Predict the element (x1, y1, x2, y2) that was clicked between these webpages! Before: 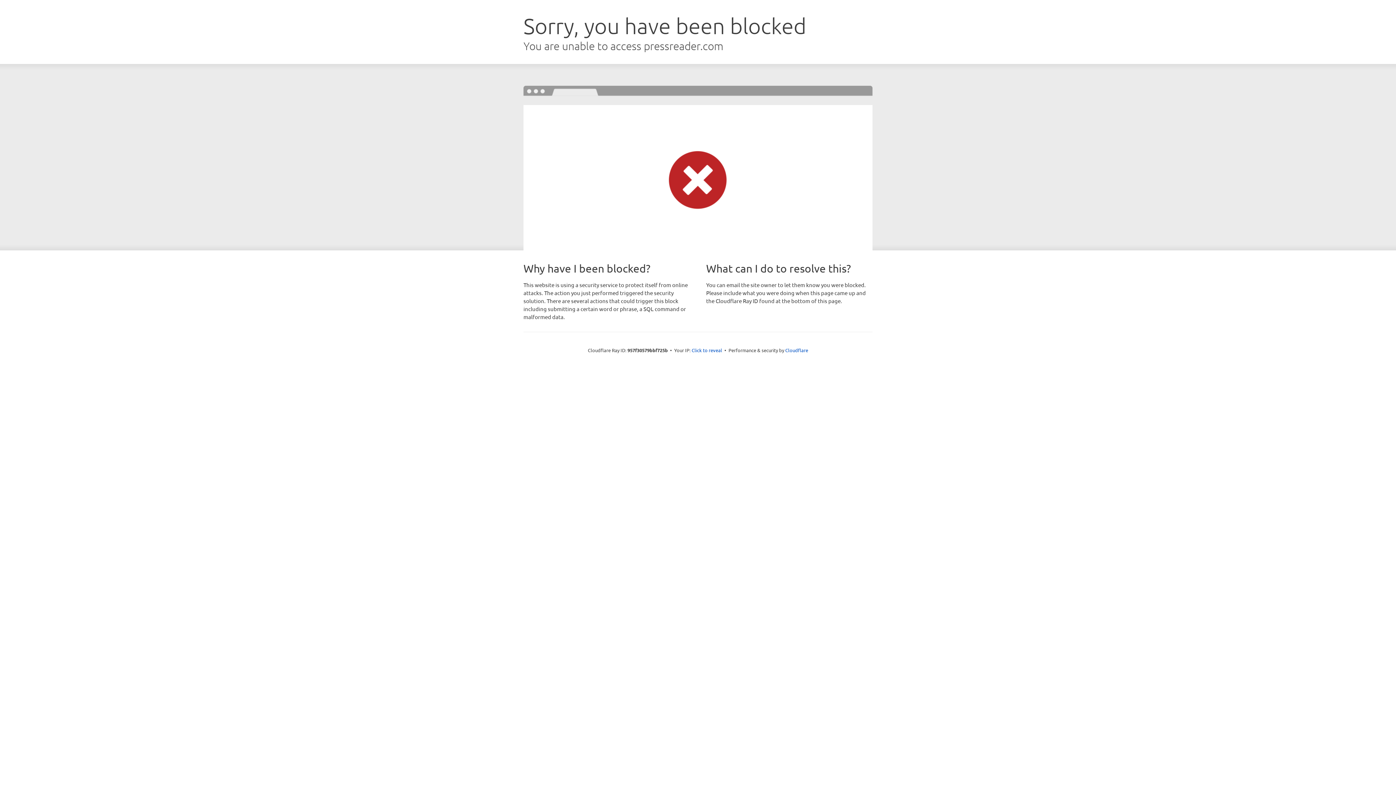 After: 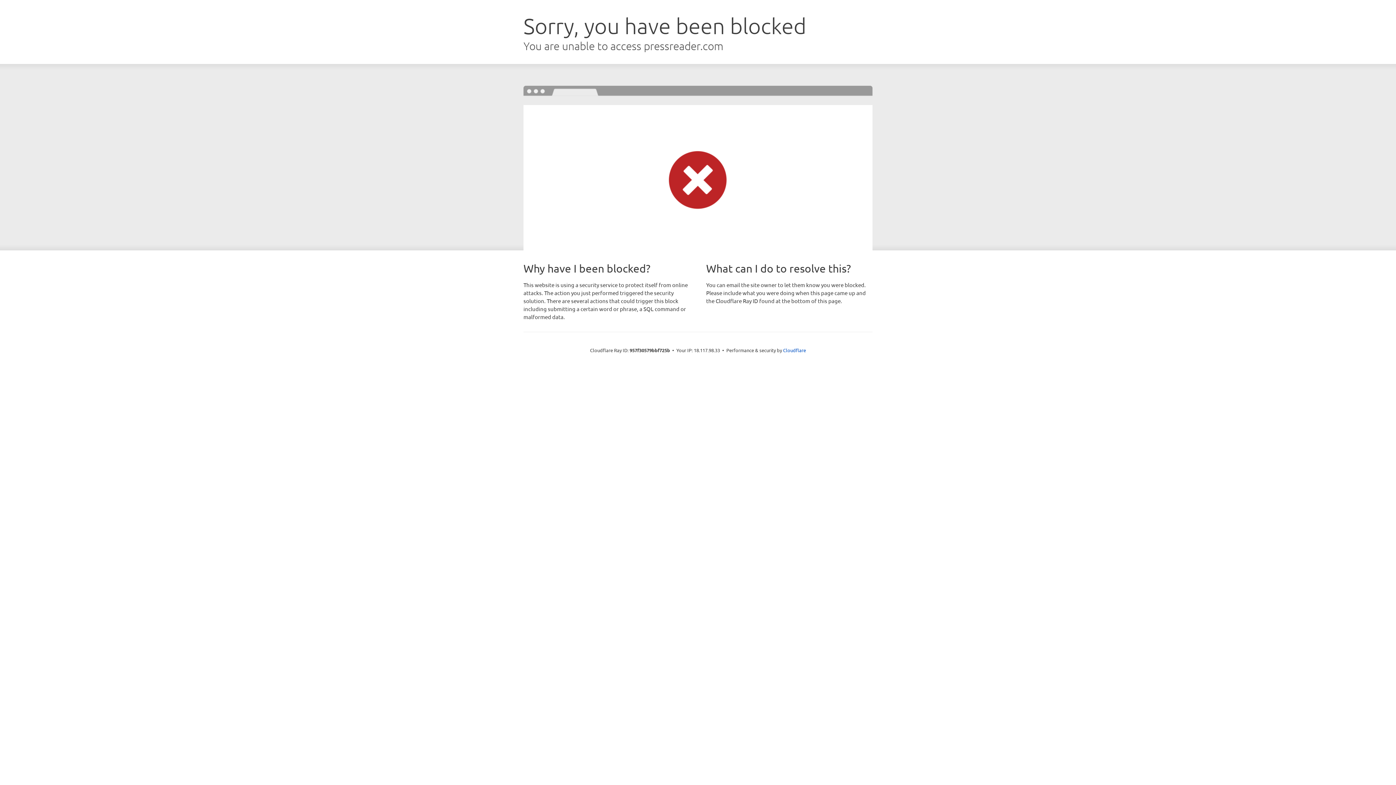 Action: bbox: (691, 346, 722, 353) label: Click to reveal